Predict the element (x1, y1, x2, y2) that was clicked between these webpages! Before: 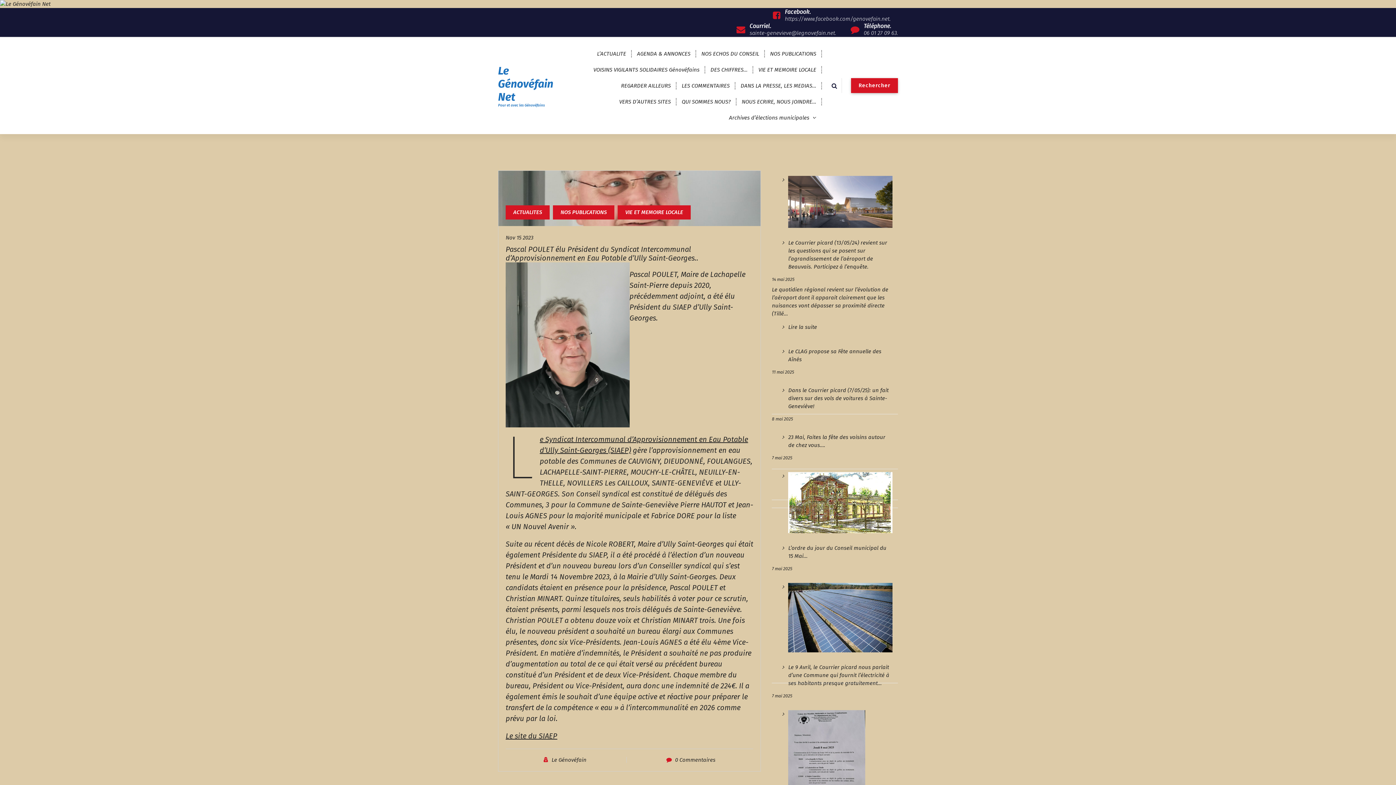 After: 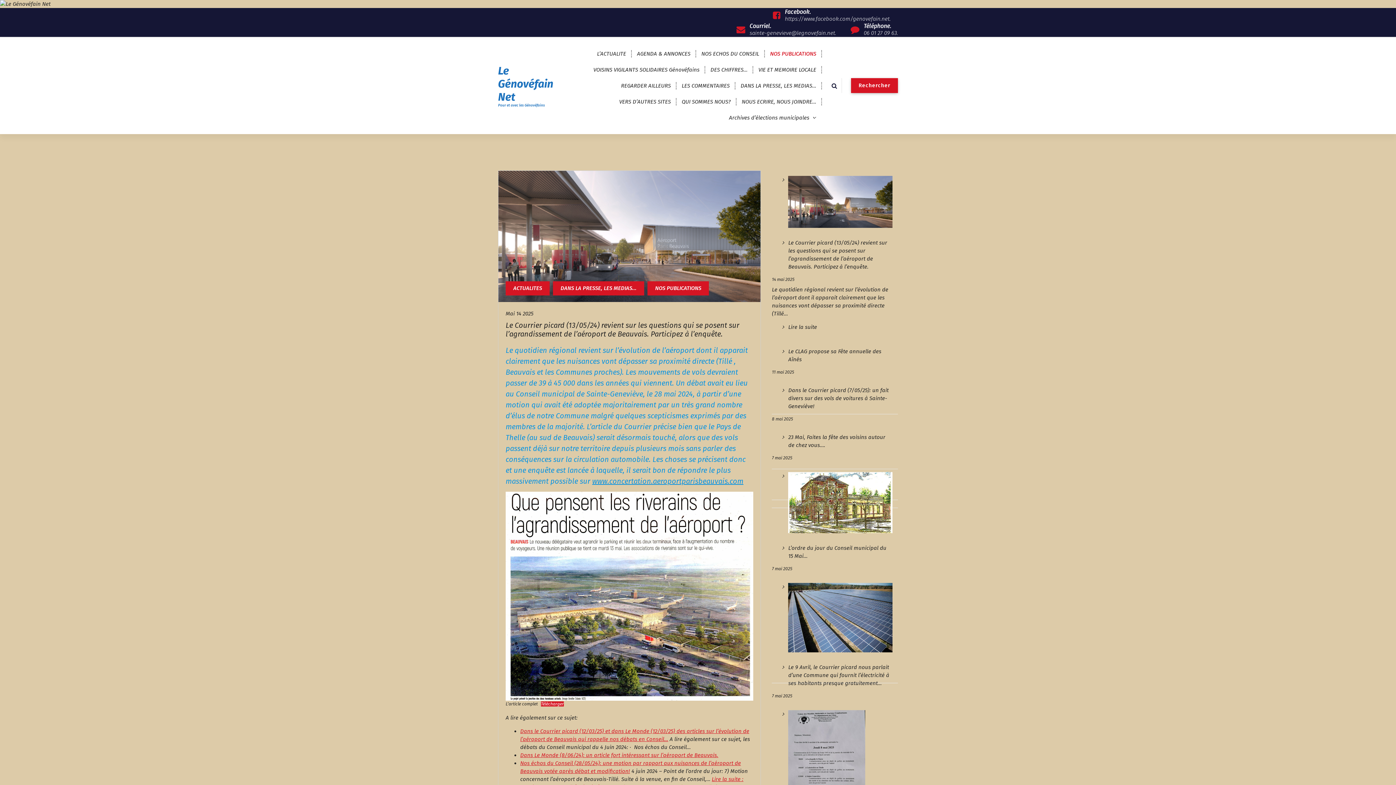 Action: label: NOS PUBLICATIONS bbox: (553, 205, 614, 219)